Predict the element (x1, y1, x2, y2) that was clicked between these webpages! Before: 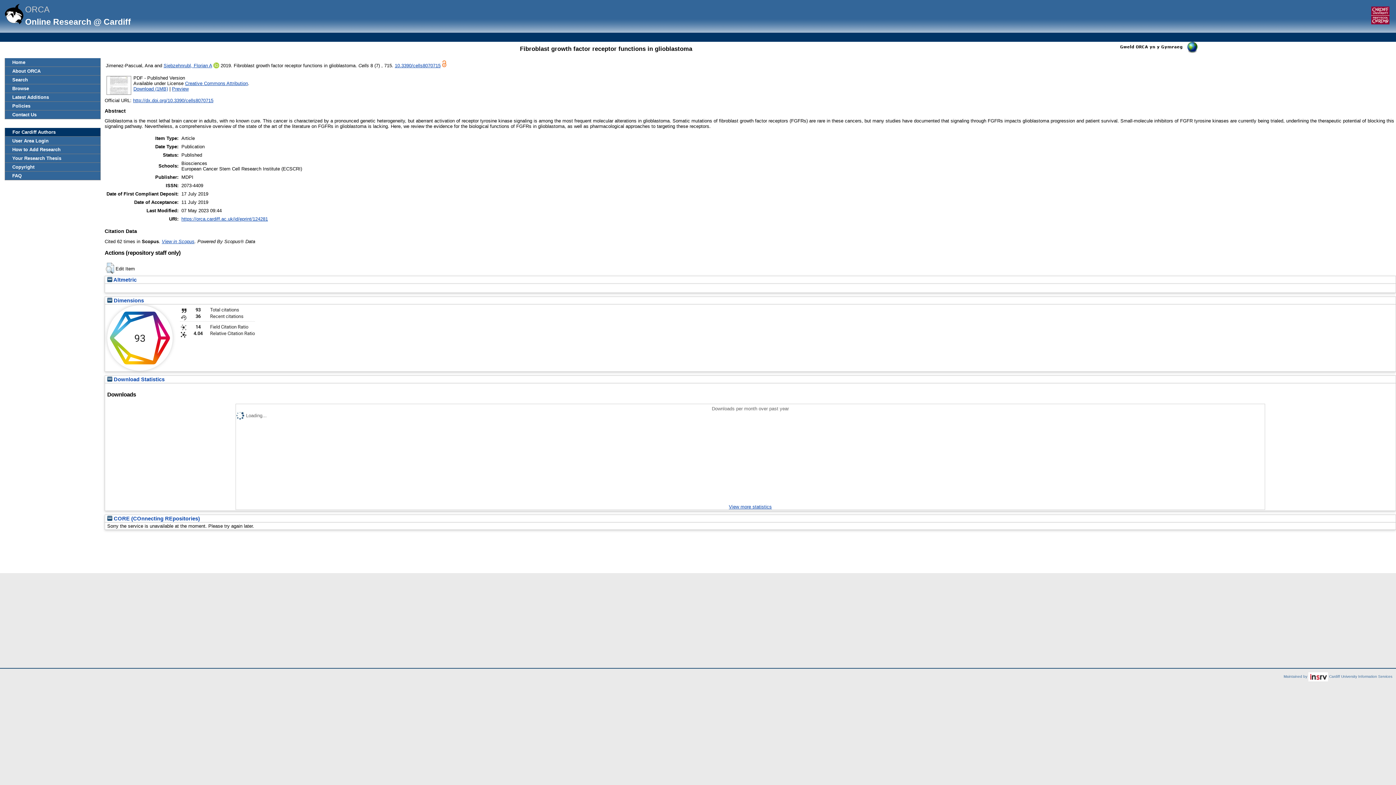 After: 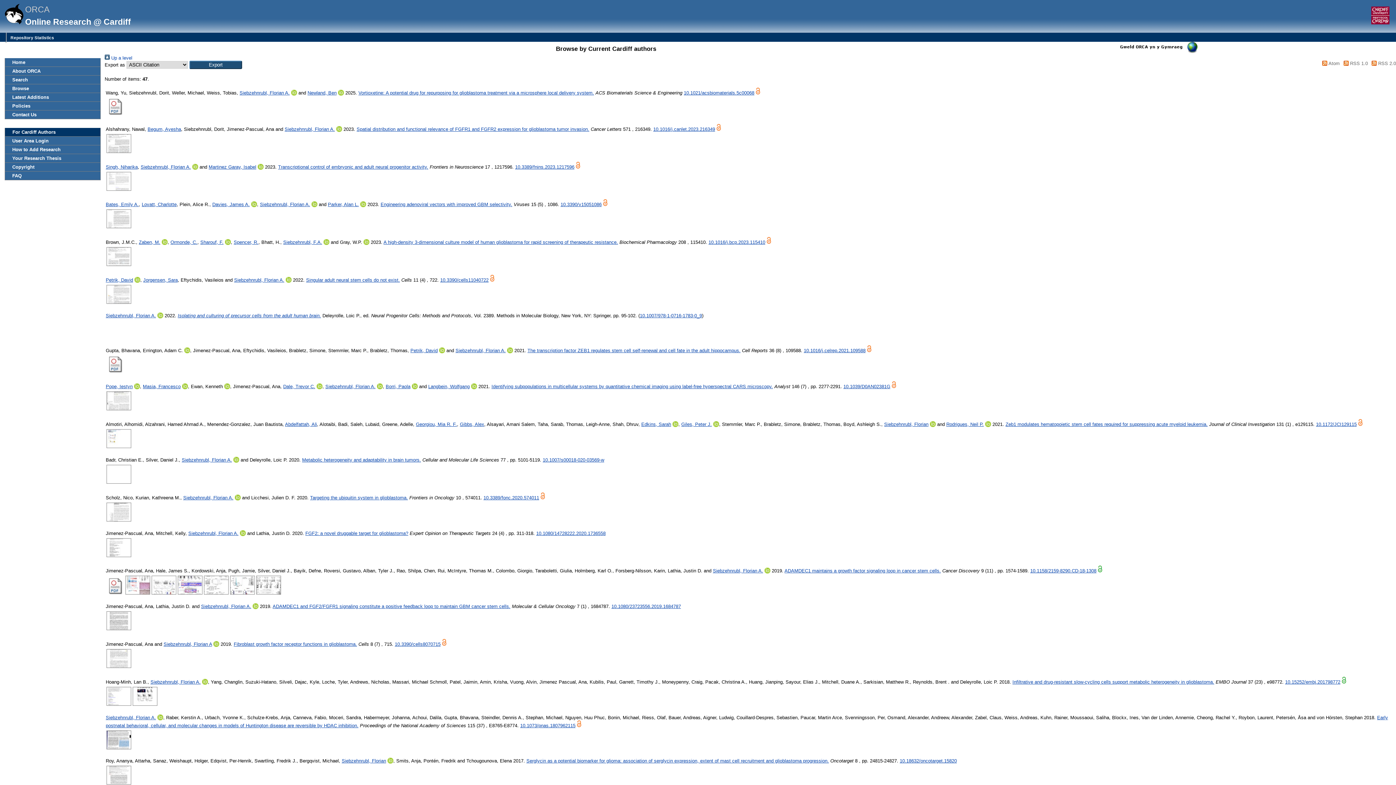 Action: bbox: (163, 62, 212, 68) label: Siebzehnrubl, Florian A